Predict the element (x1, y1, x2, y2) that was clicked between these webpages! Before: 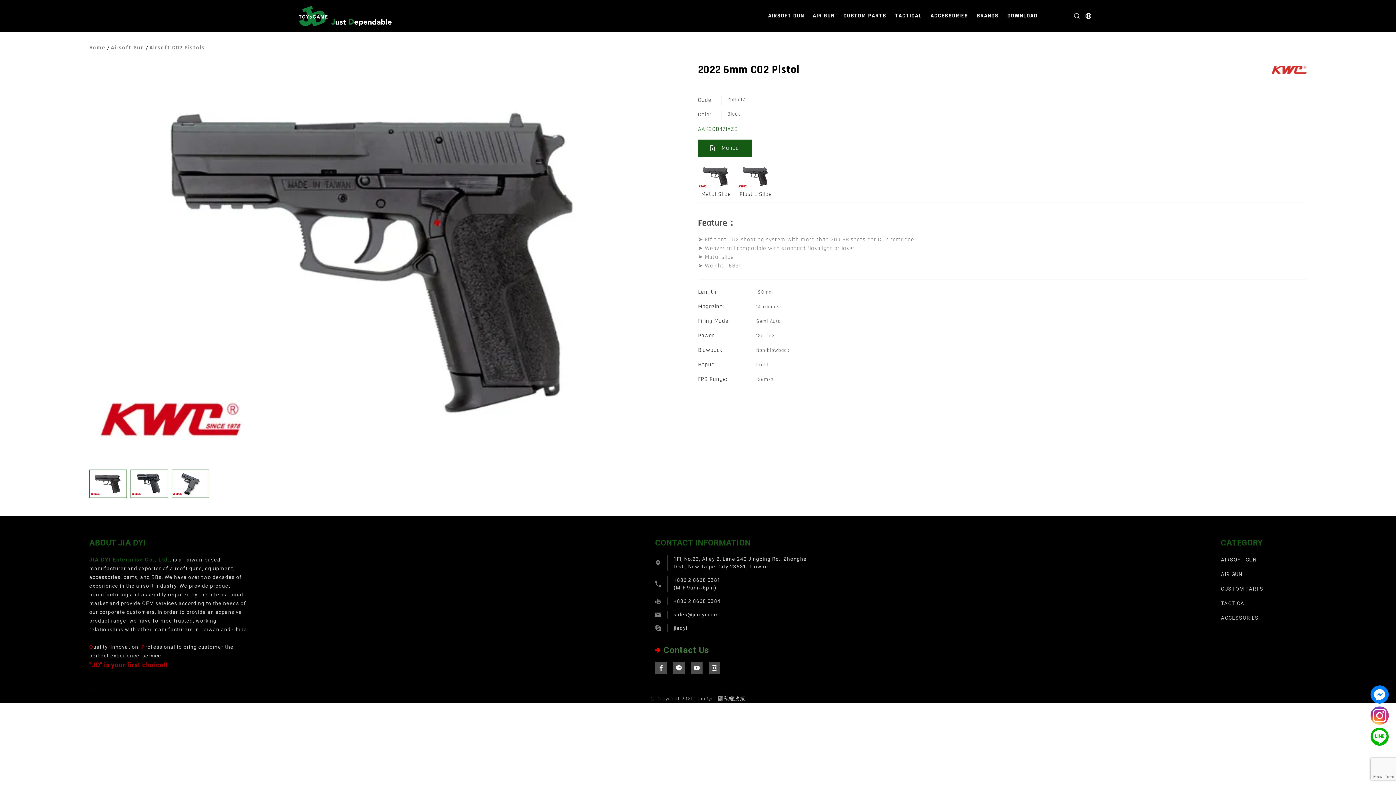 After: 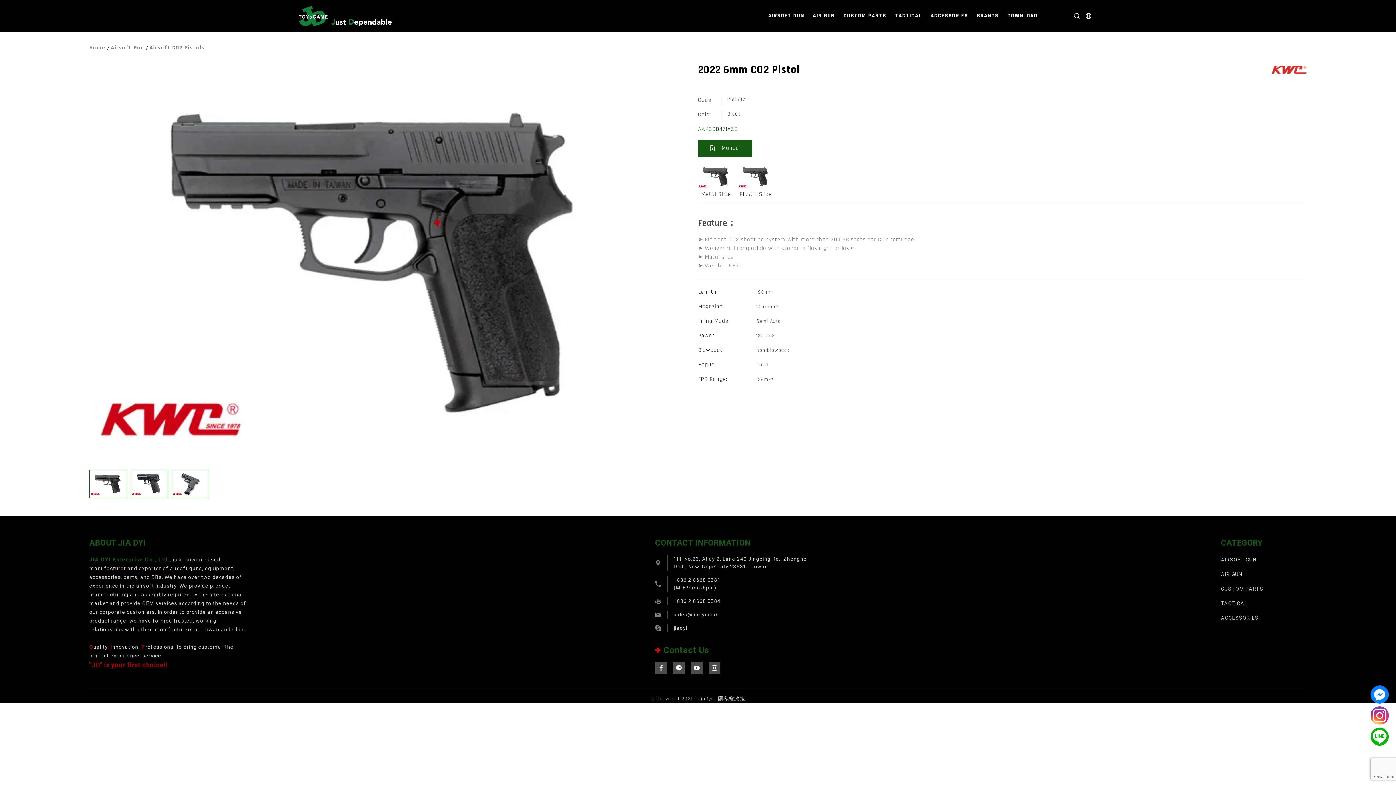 Action: bbox: (655, 597, 816, 605) label: +886 2 8668 0384